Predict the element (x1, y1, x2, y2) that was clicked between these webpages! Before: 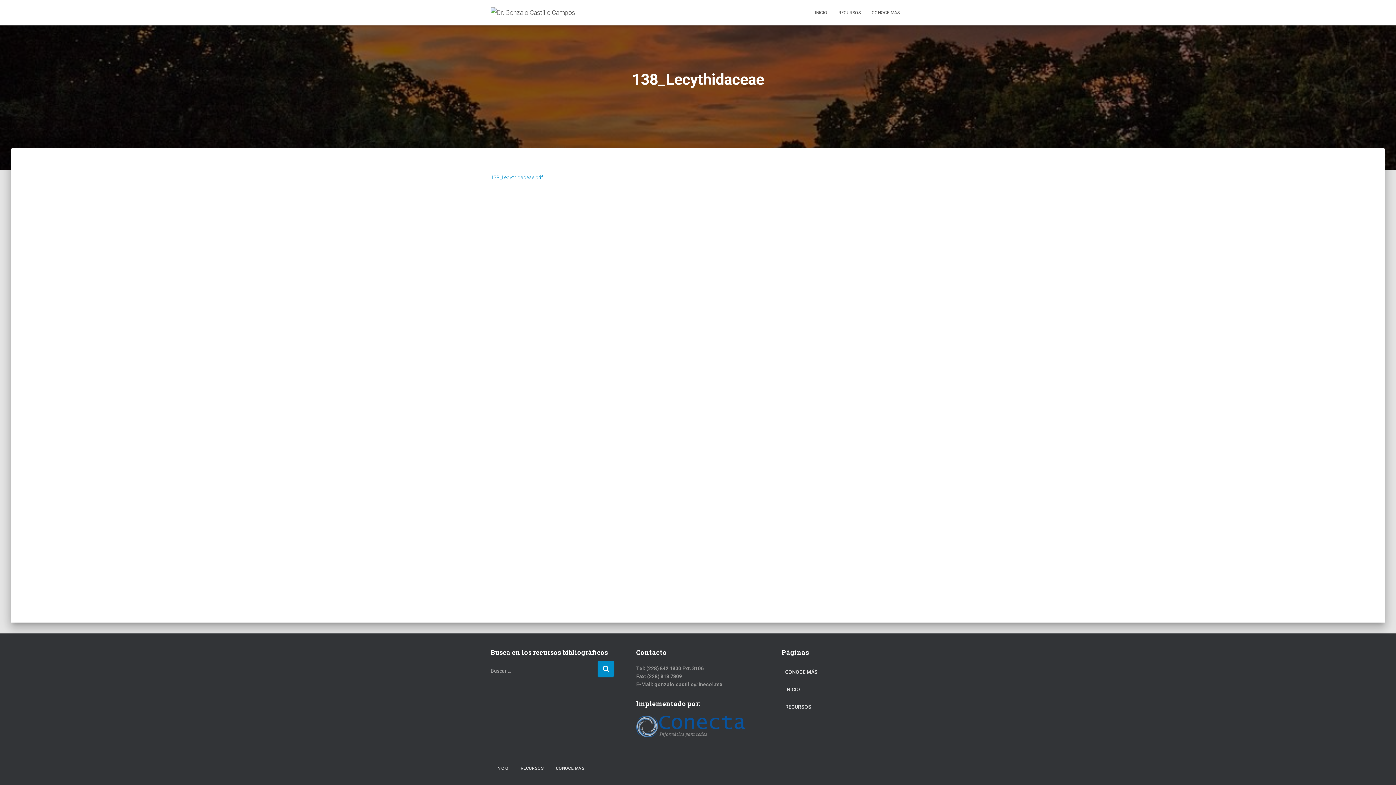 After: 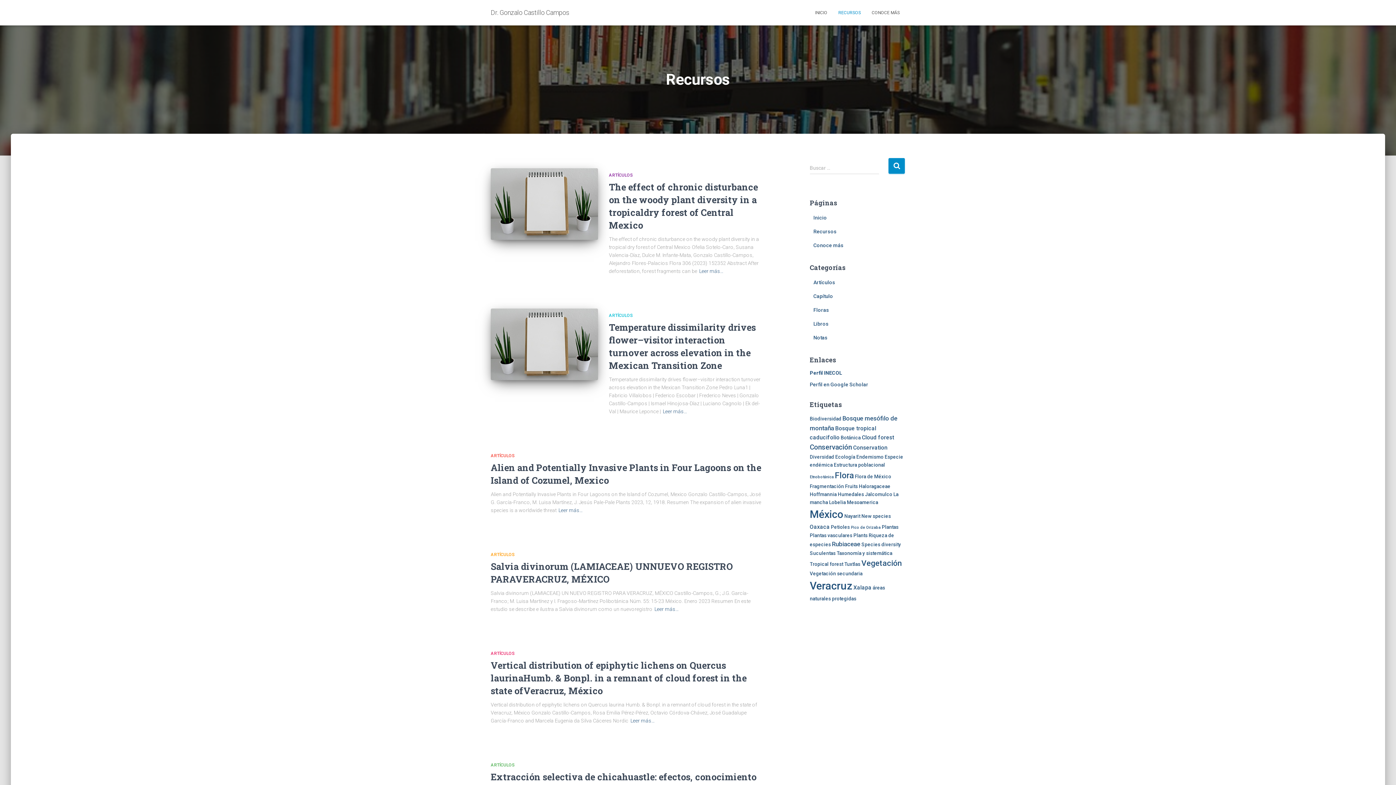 Action: label: RECURSOS bbox: (785, 699, 811, 715)